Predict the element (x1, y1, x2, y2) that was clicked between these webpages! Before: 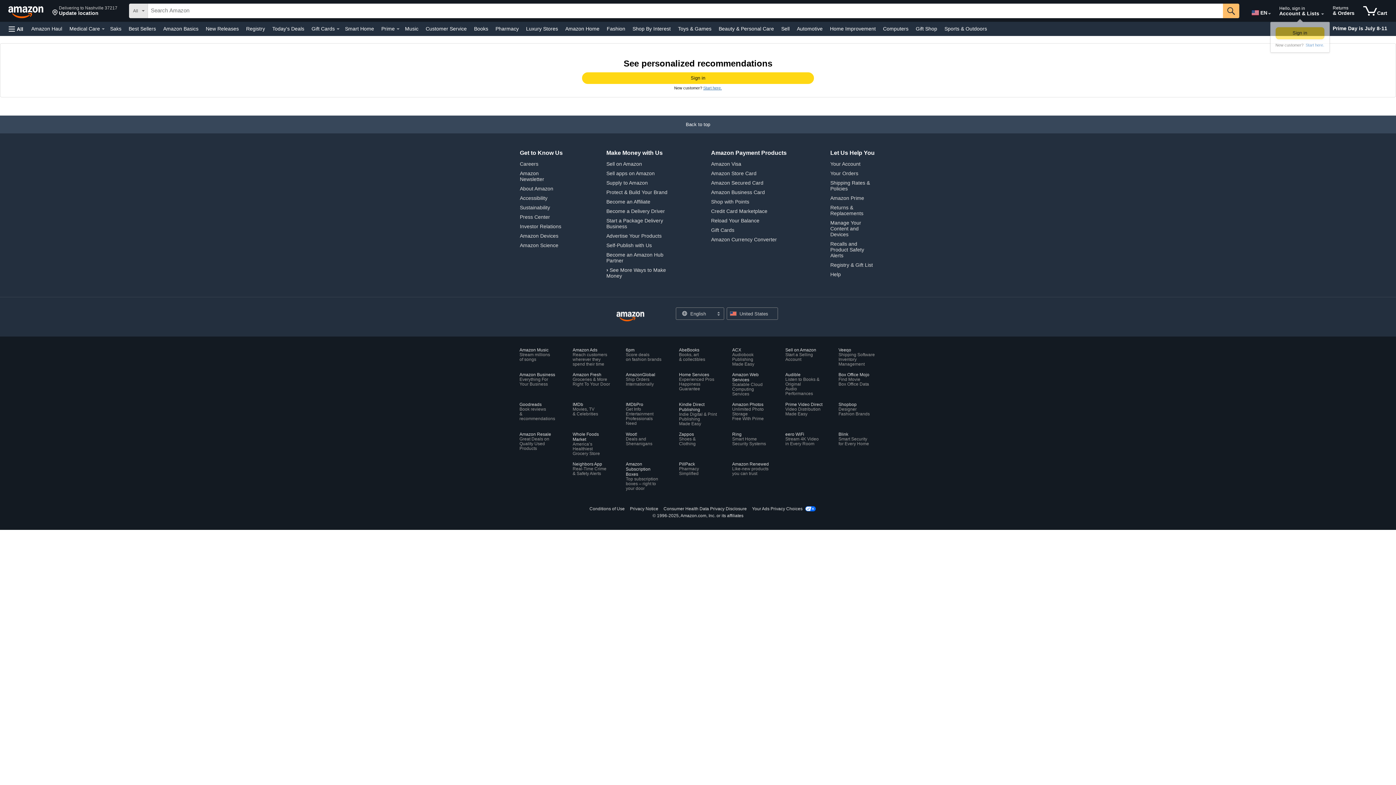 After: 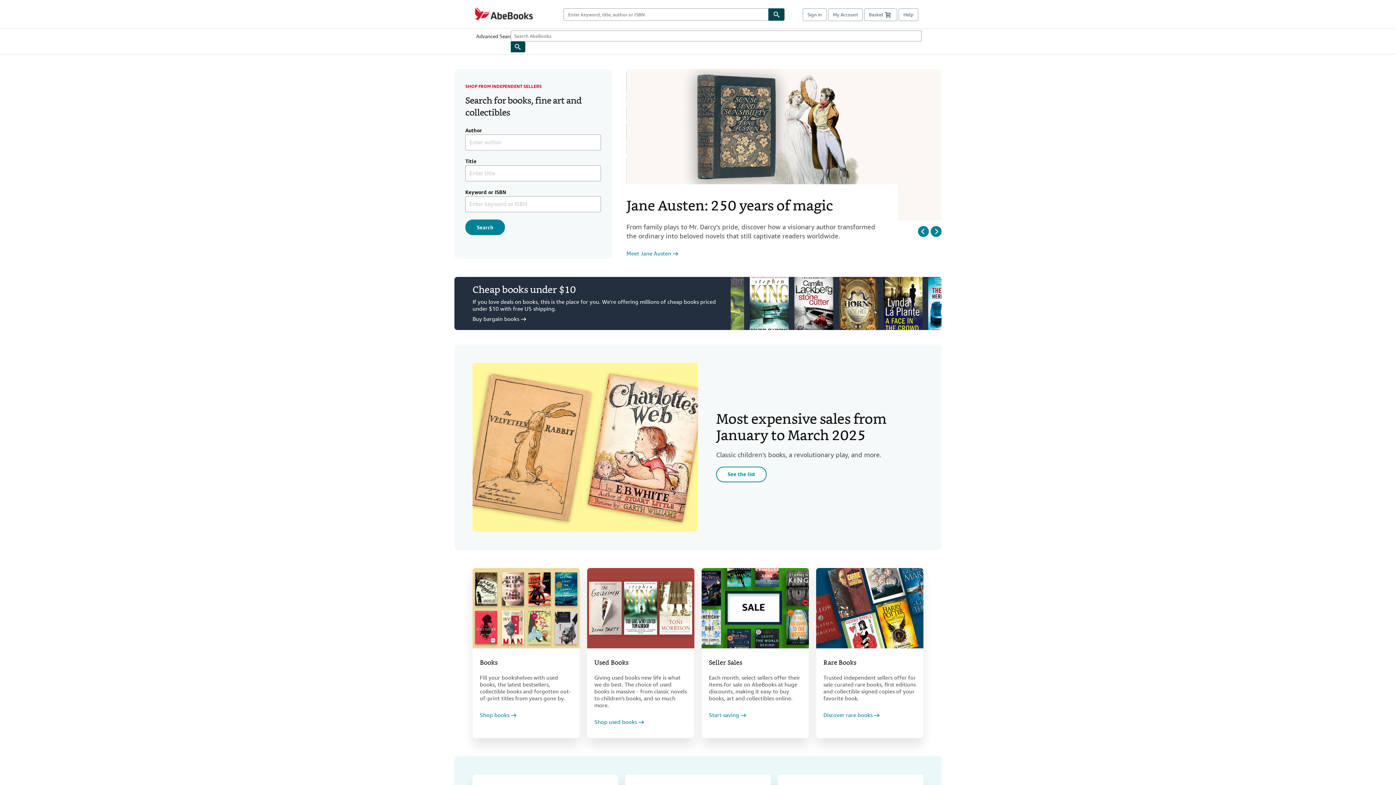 Action: label: AbeBooks
Books, art
& collectibles bbox: (679, 347, 717, 362)